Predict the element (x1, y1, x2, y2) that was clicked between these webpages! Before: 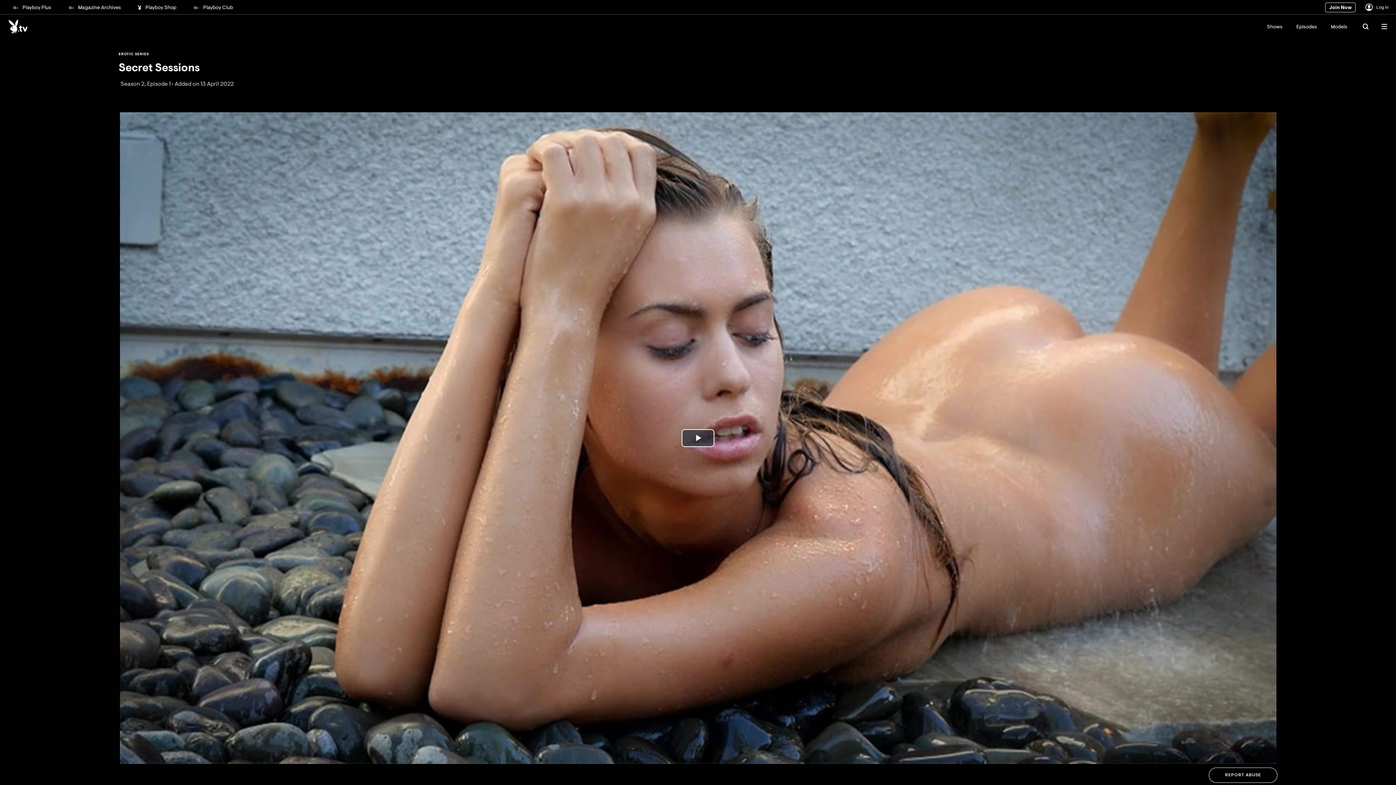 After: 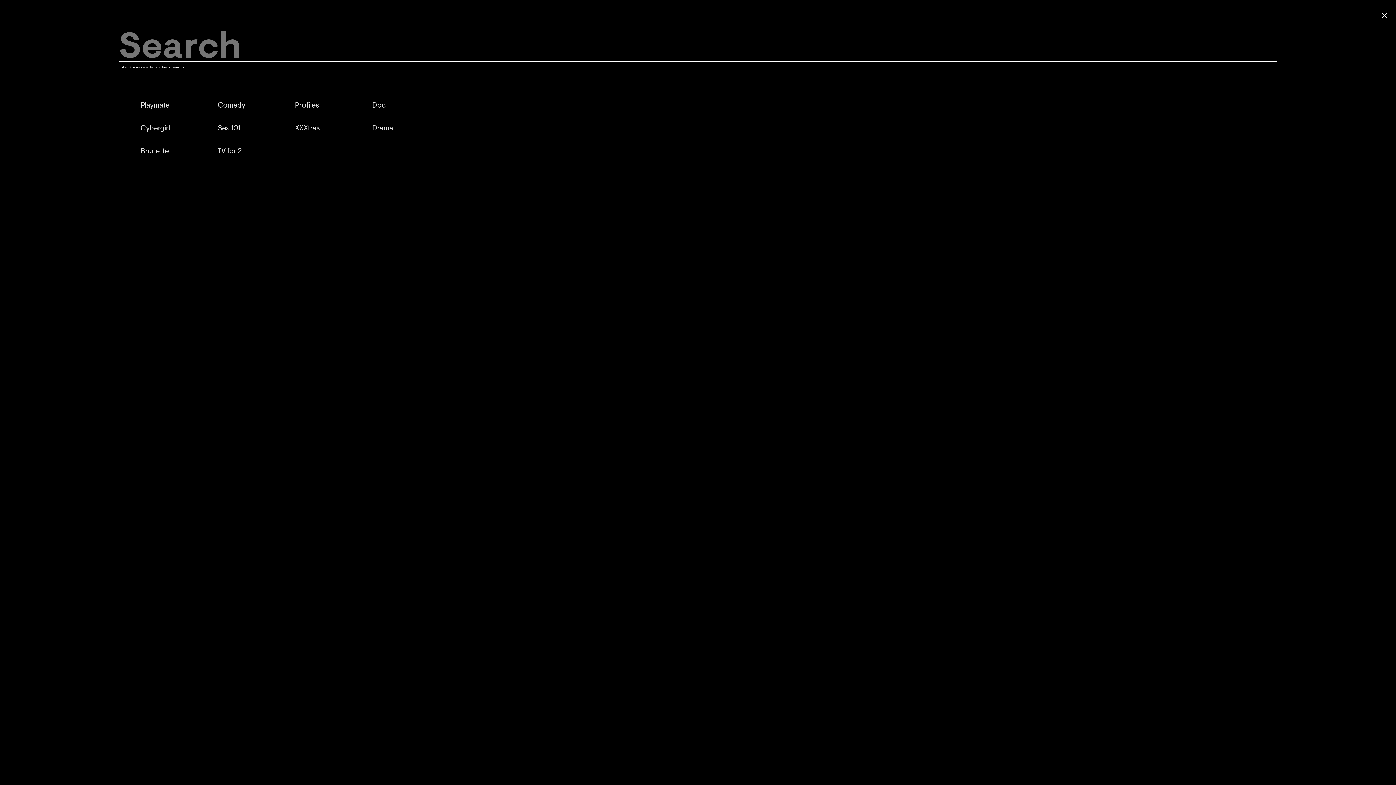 Action: bbox: (1360, 22, 1376, 30)